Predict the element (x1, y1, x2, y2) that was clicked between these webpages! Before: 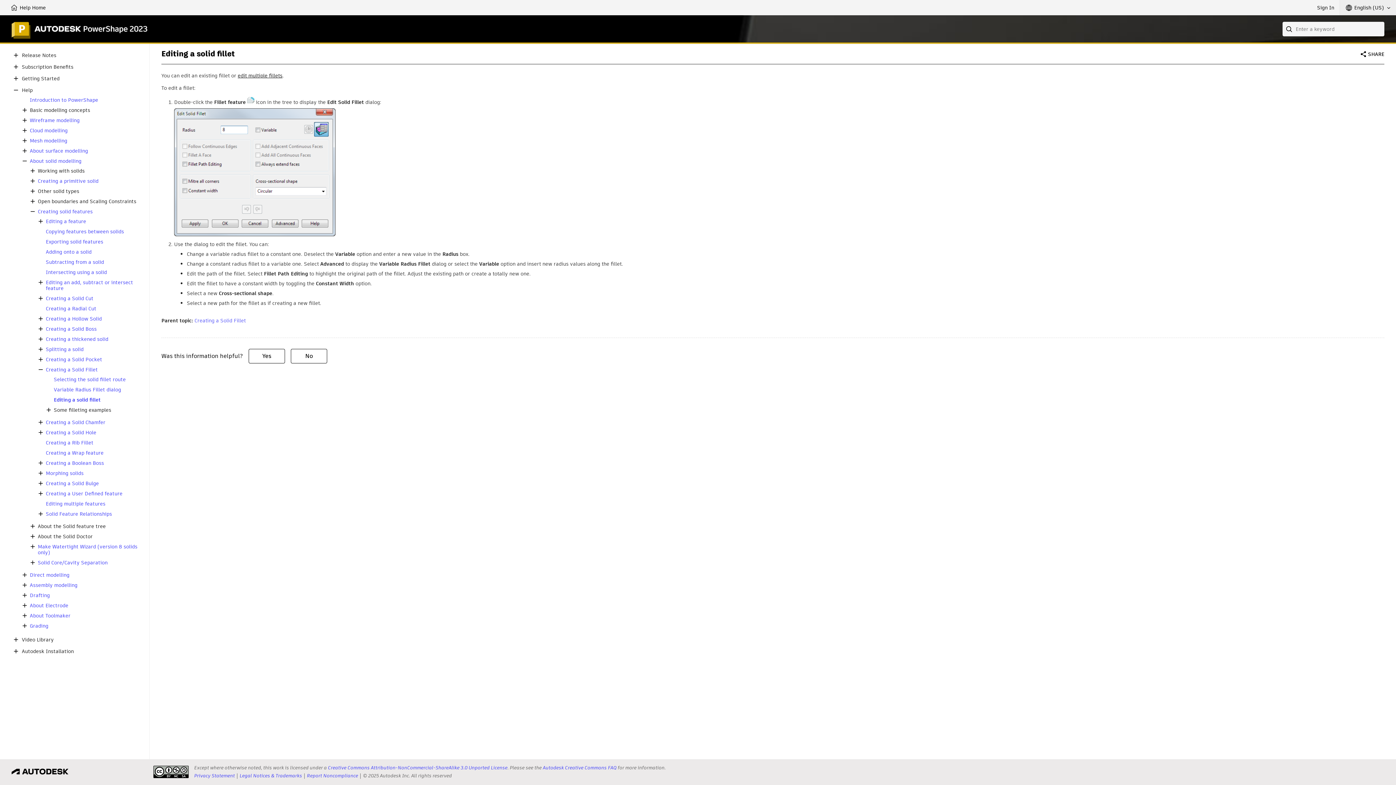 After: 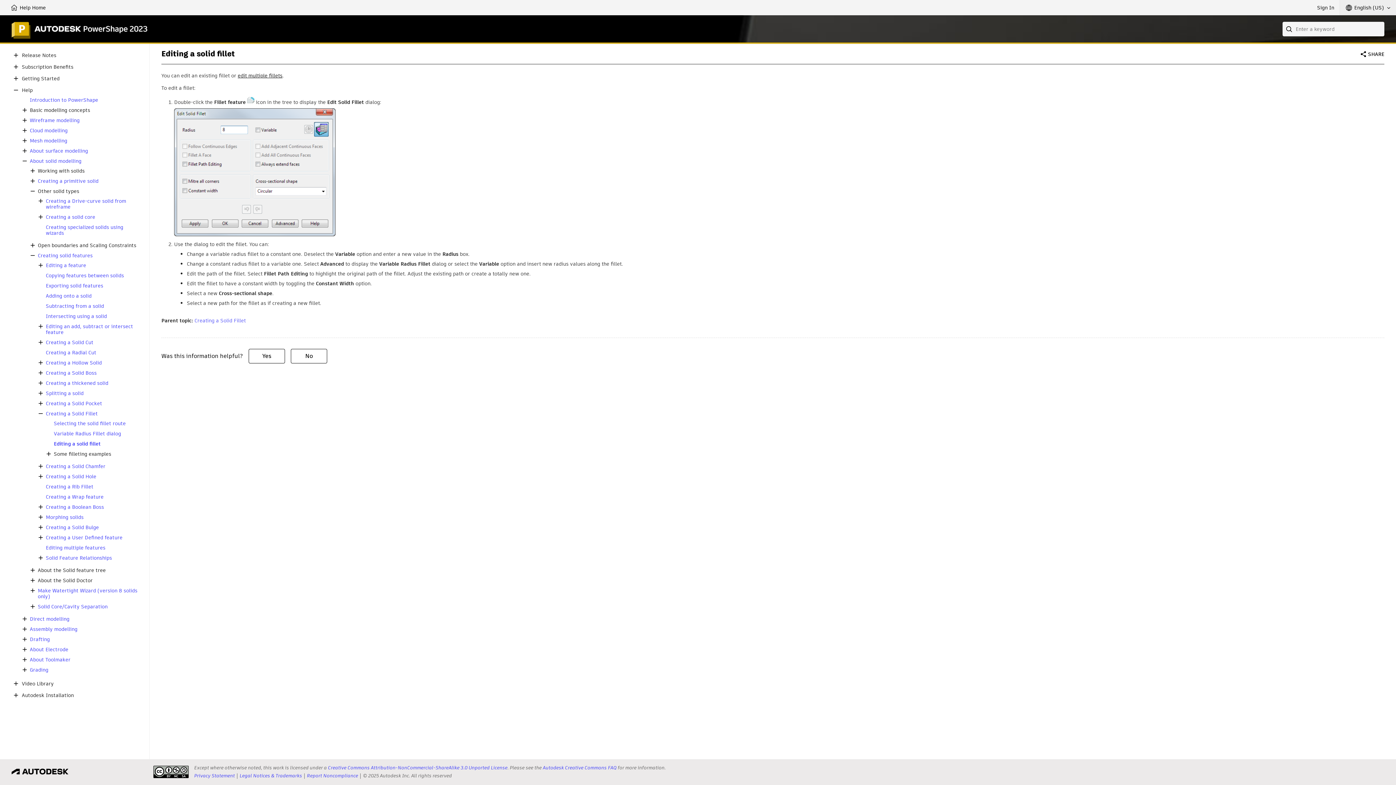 Action: label: Other solid types bbox: (37, 188, 79, 194)